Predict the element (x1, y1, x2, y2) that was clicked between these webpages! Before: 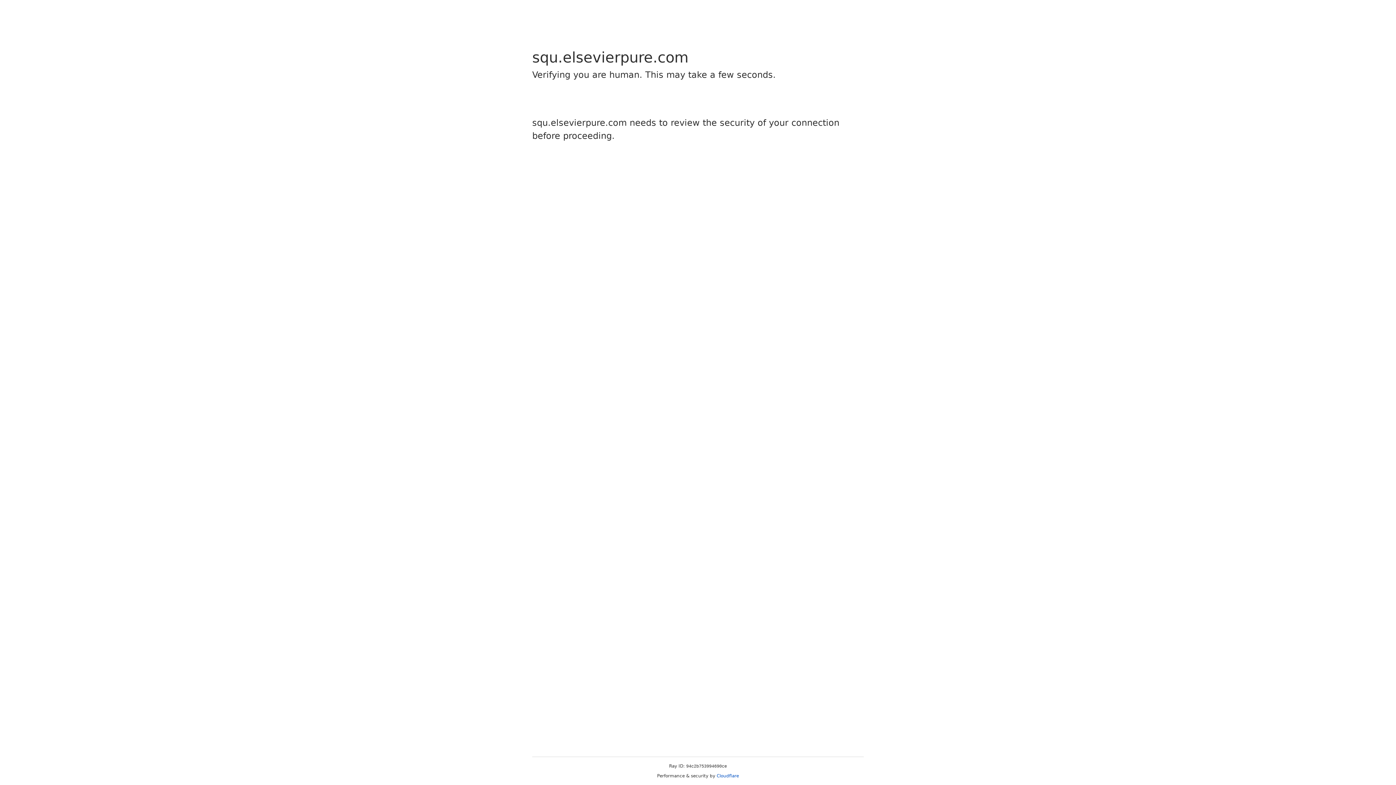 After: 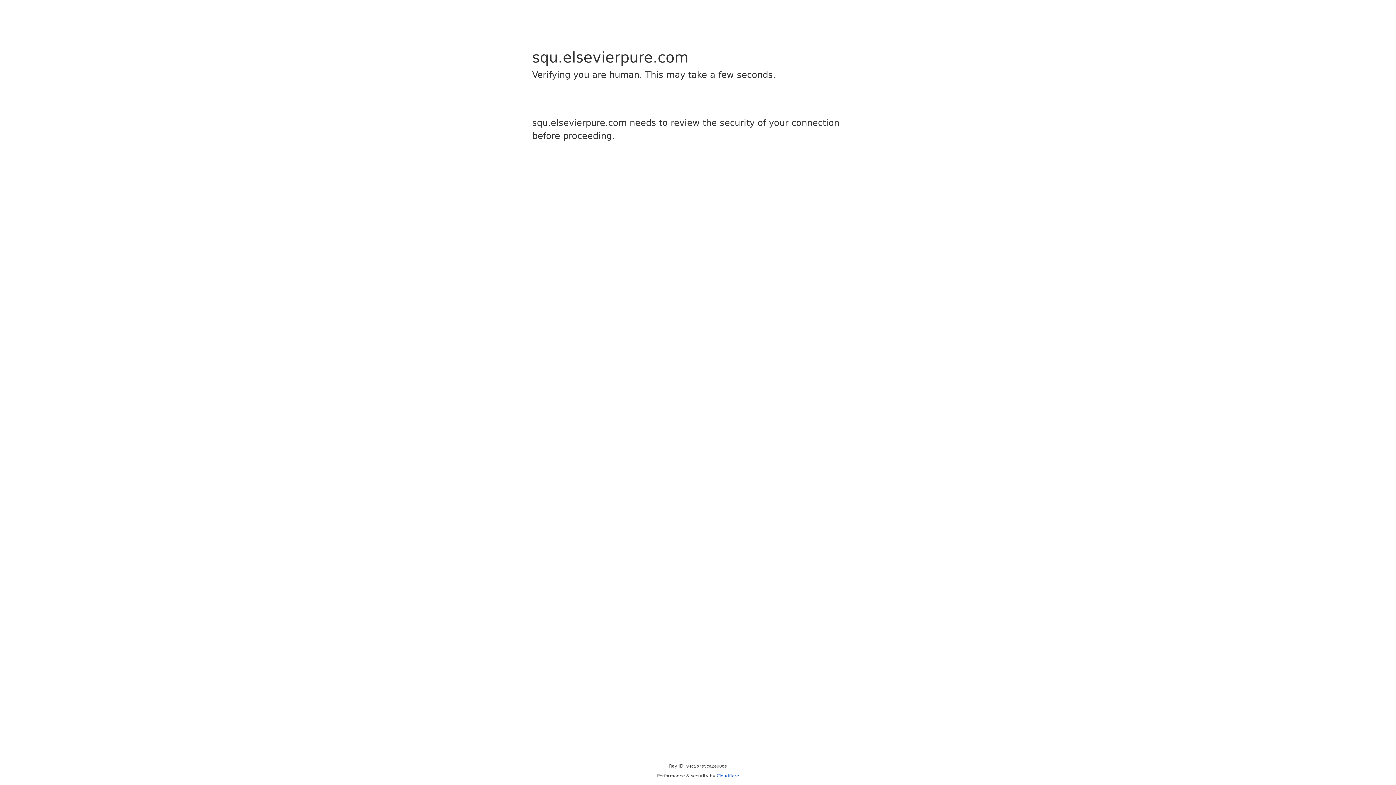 Action: label: Cloudflare bbox: (716, 773, 739, 778)